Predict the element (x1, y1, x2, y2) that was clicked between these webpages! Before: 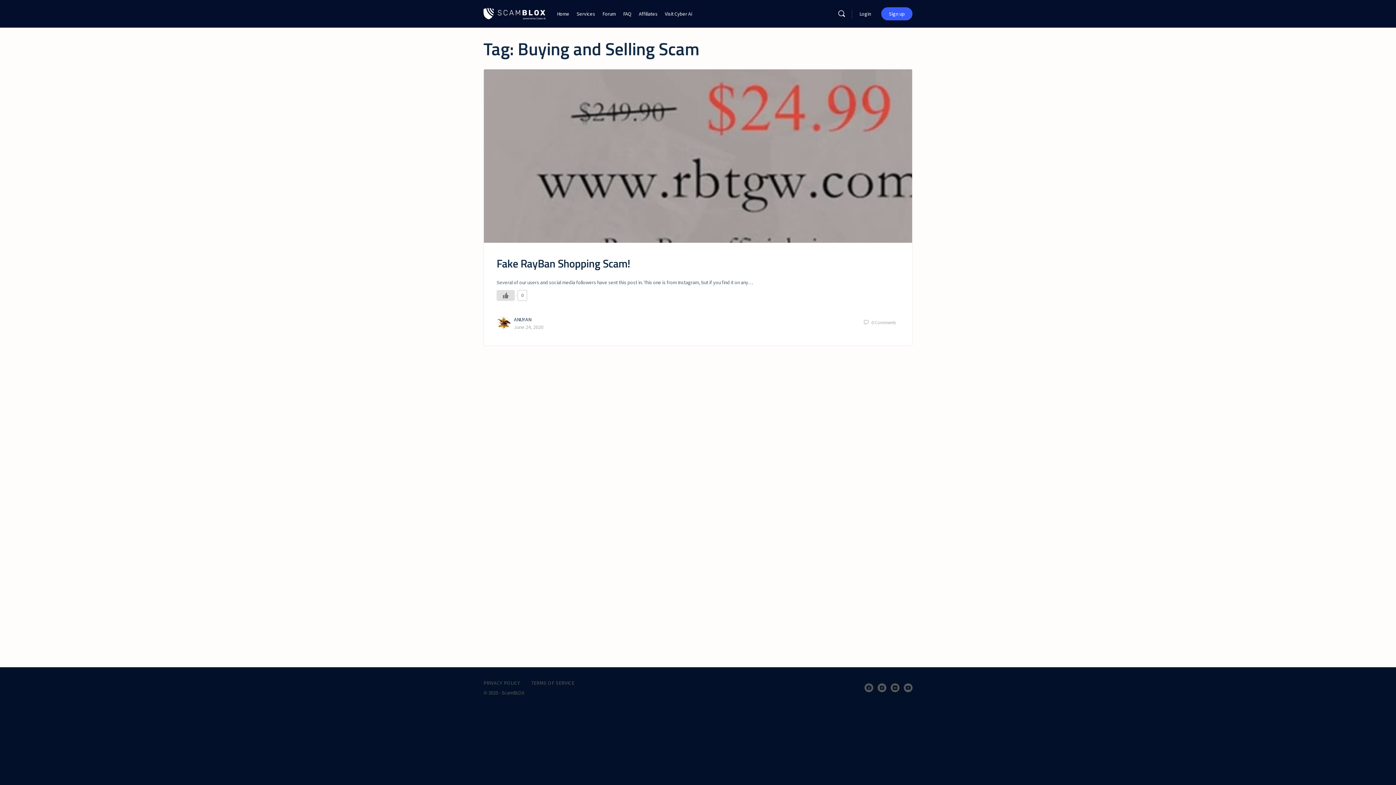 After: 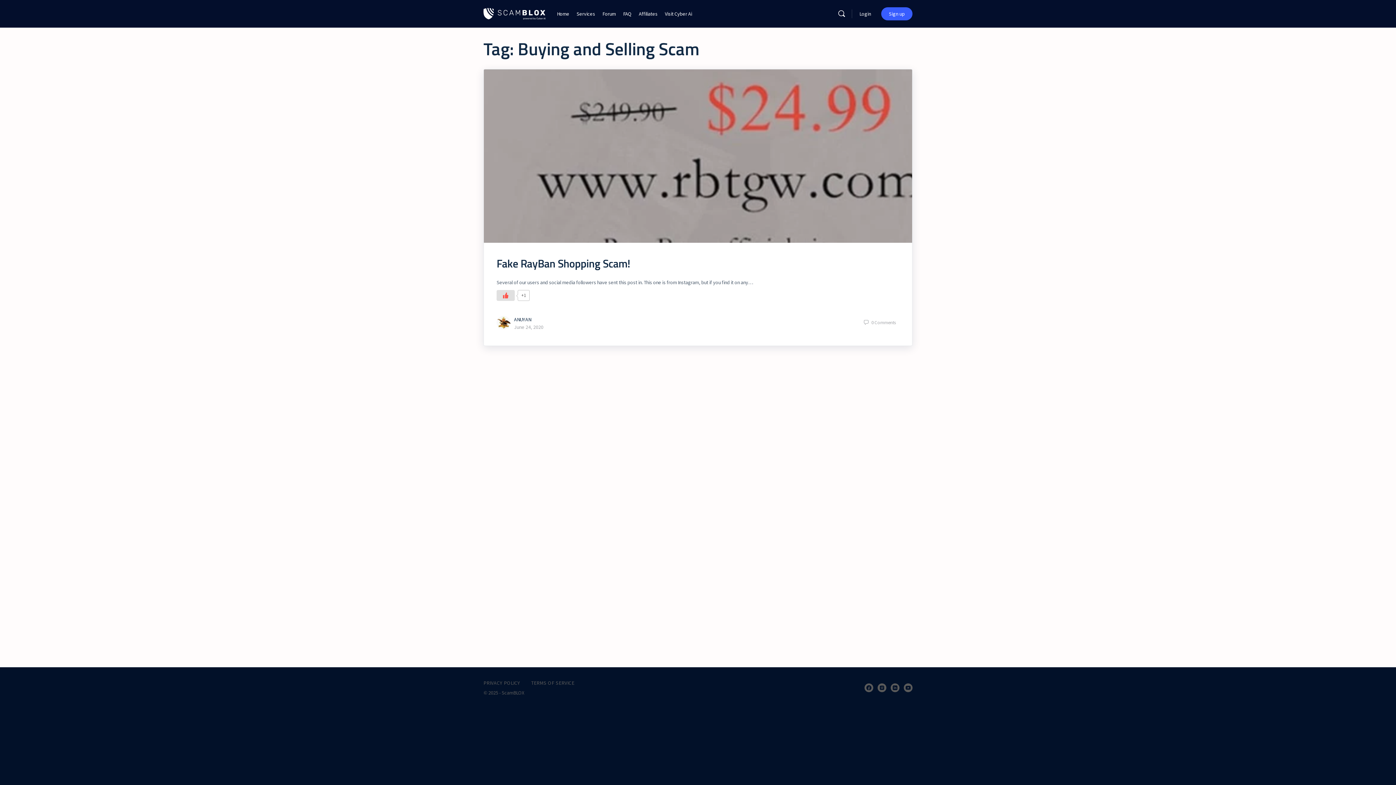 Action: label: Like Button bbox: (496, 290, 514, 301)